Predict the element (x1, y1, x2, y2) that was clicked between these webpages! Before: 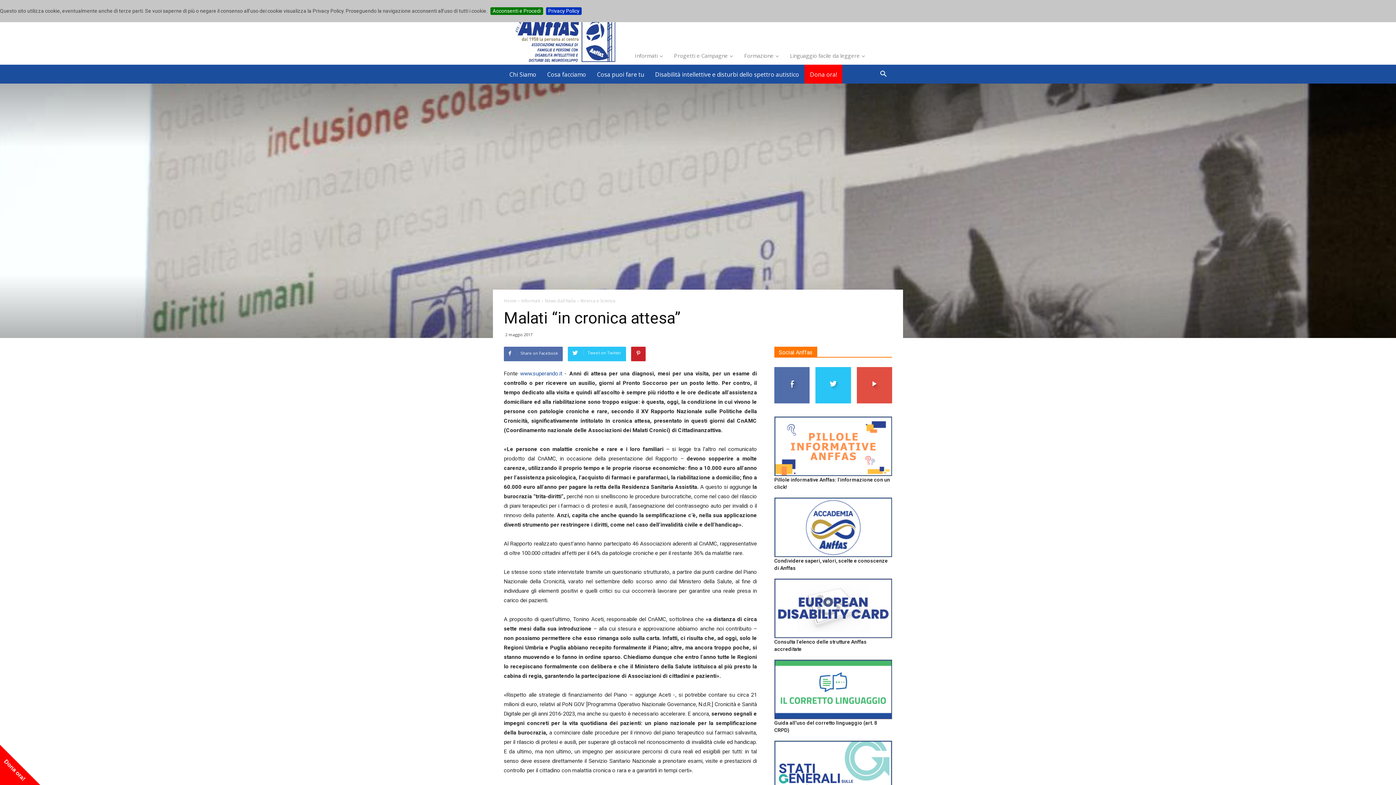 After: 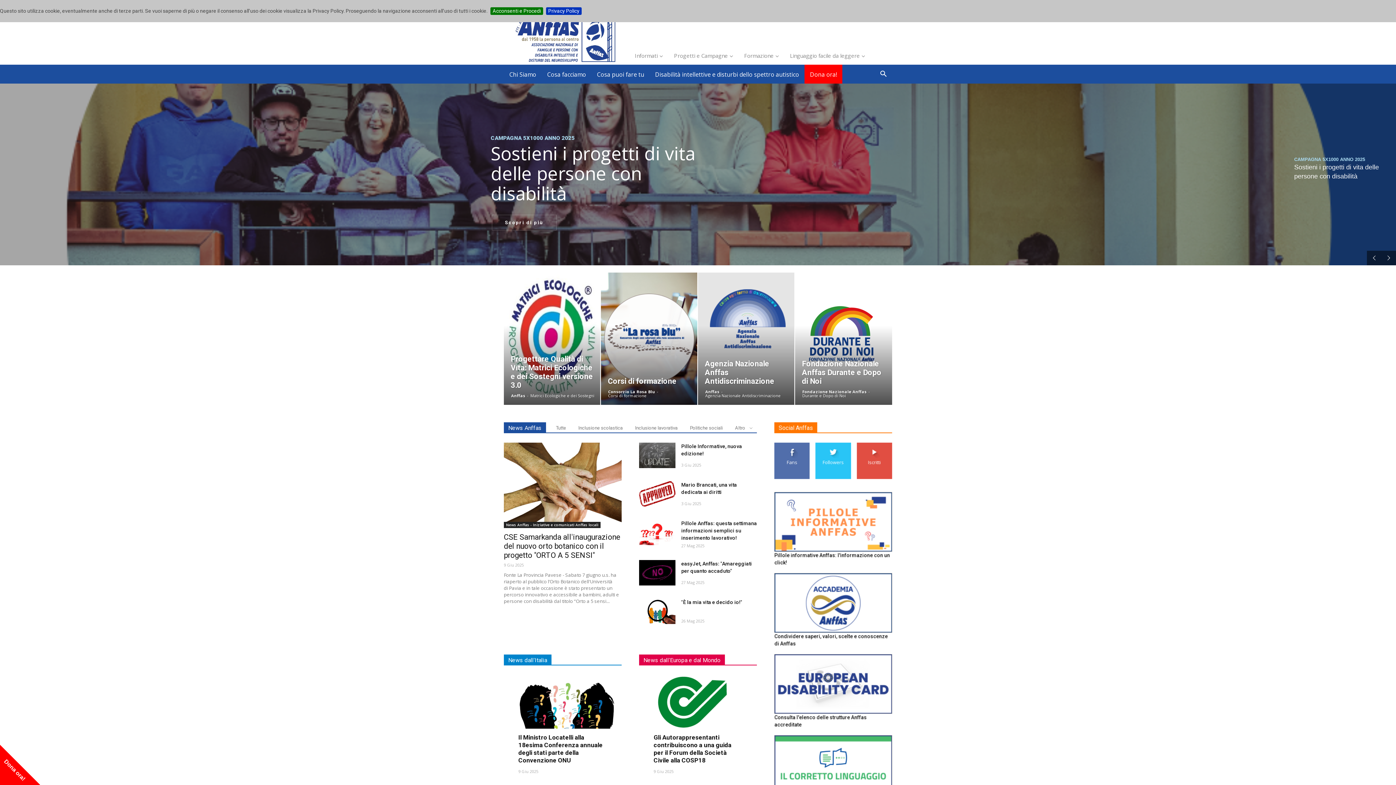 Action: label: Home bbox: (504, 297, 516, 304)